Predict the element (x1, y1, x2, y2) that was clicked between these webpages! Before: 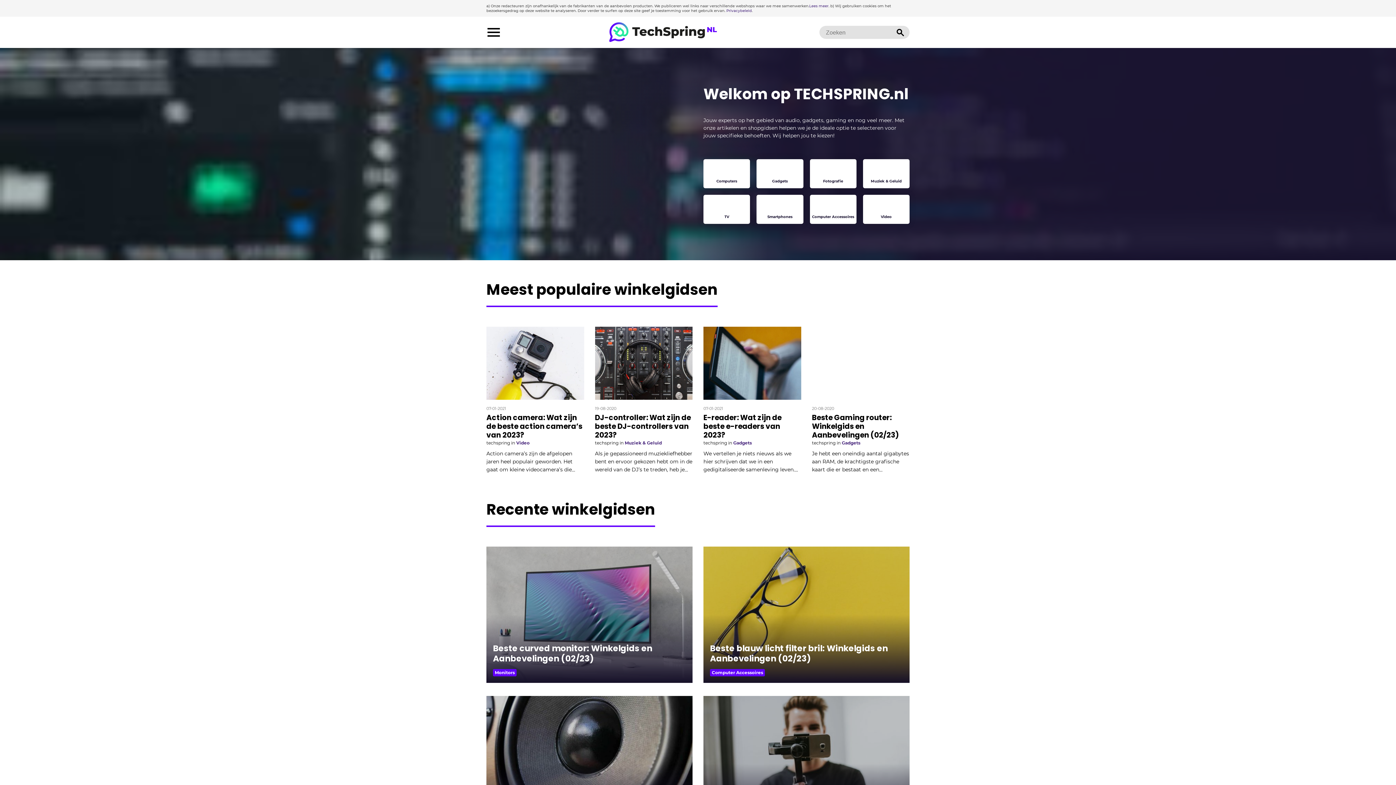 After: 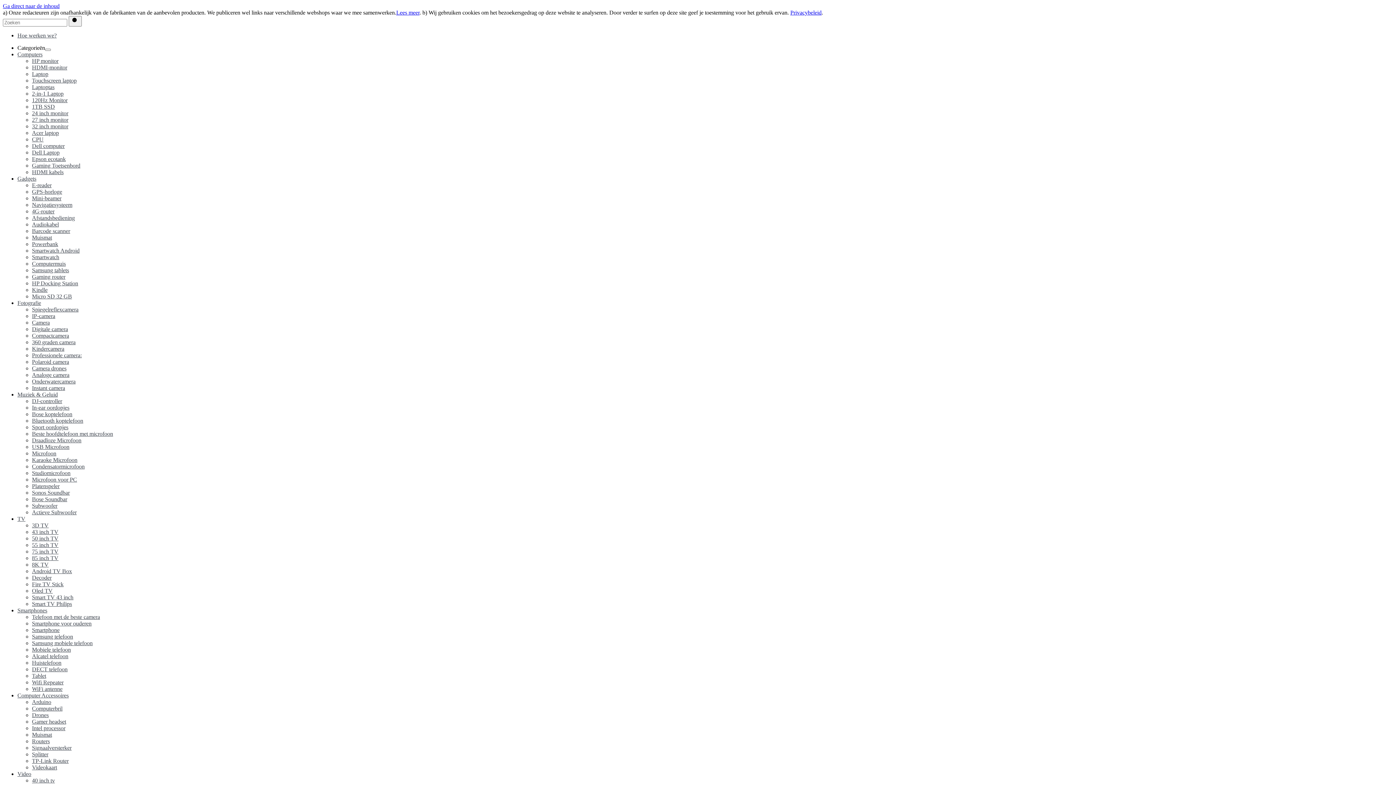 Action: bbox: (486, 326, 584, 400) label: Naar het artikel: Action camera: Wat zijn de beste action camera’s van 2023?